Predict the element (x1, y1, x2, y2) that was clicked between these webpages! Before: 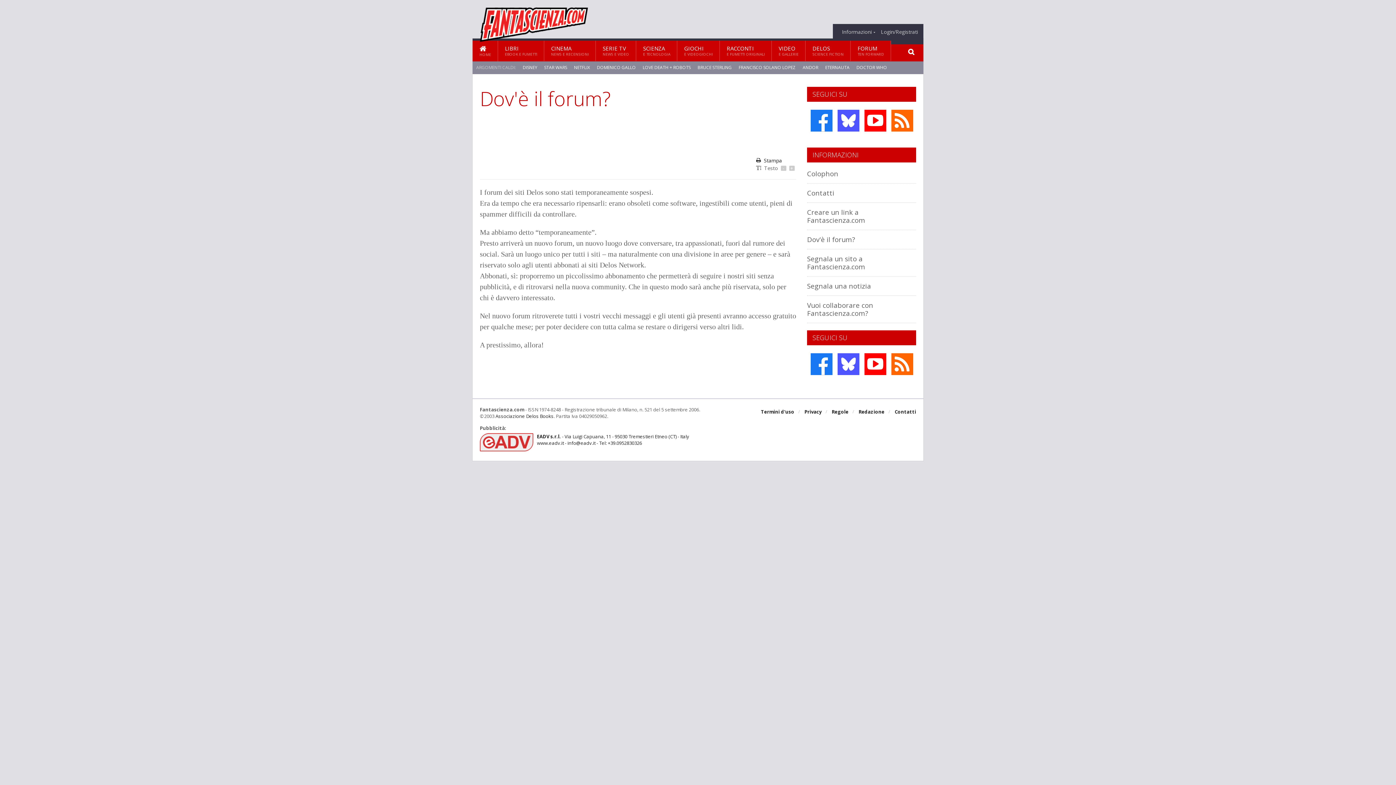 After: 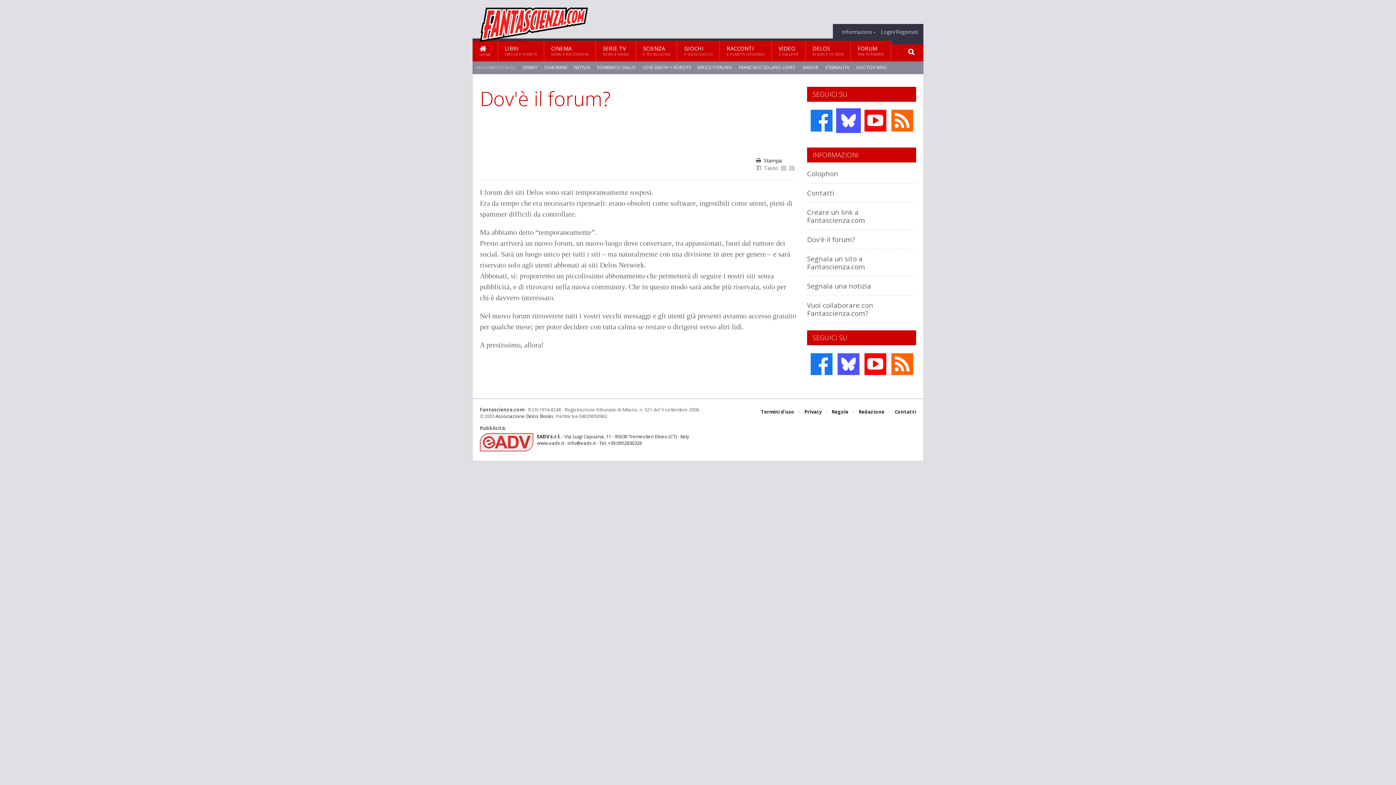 Action: bbox: (836, 108, 860, 133)